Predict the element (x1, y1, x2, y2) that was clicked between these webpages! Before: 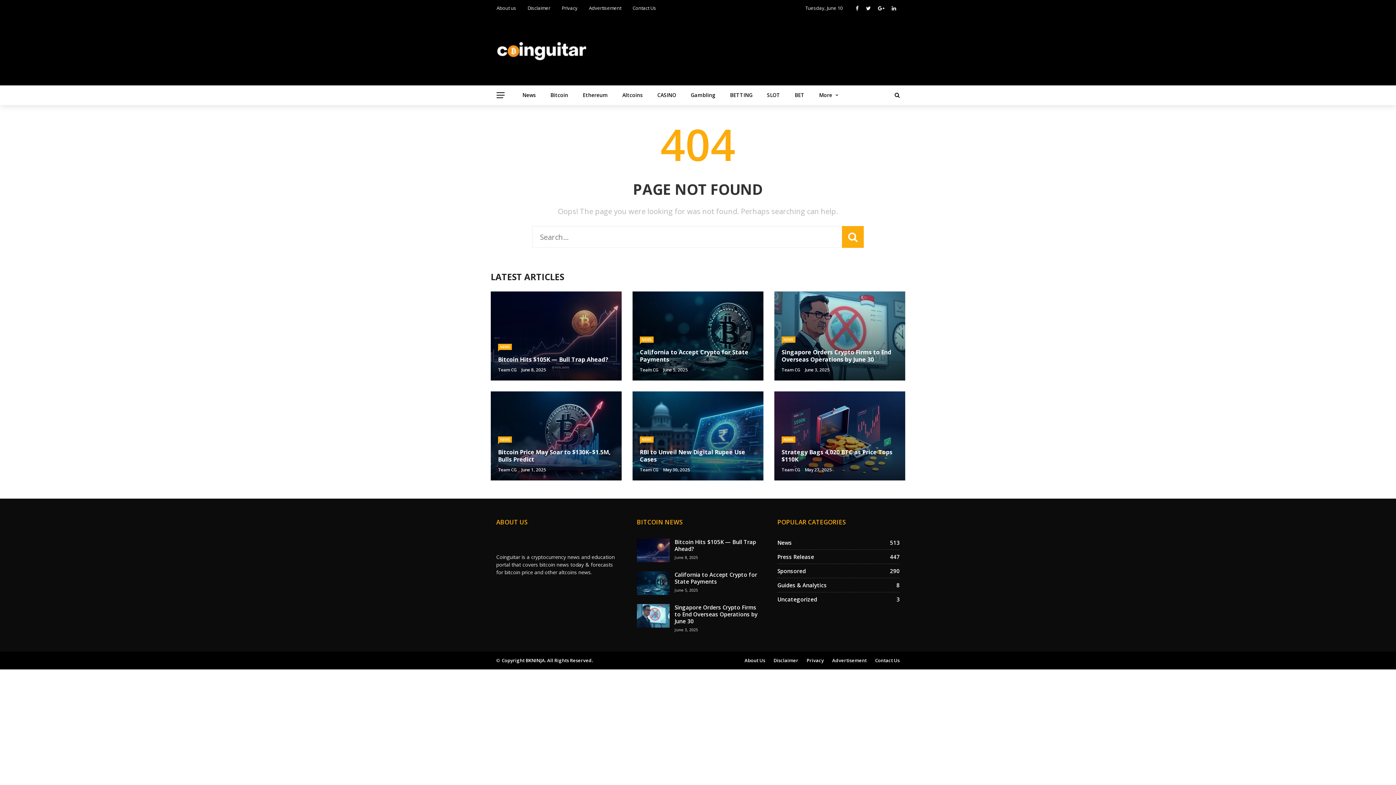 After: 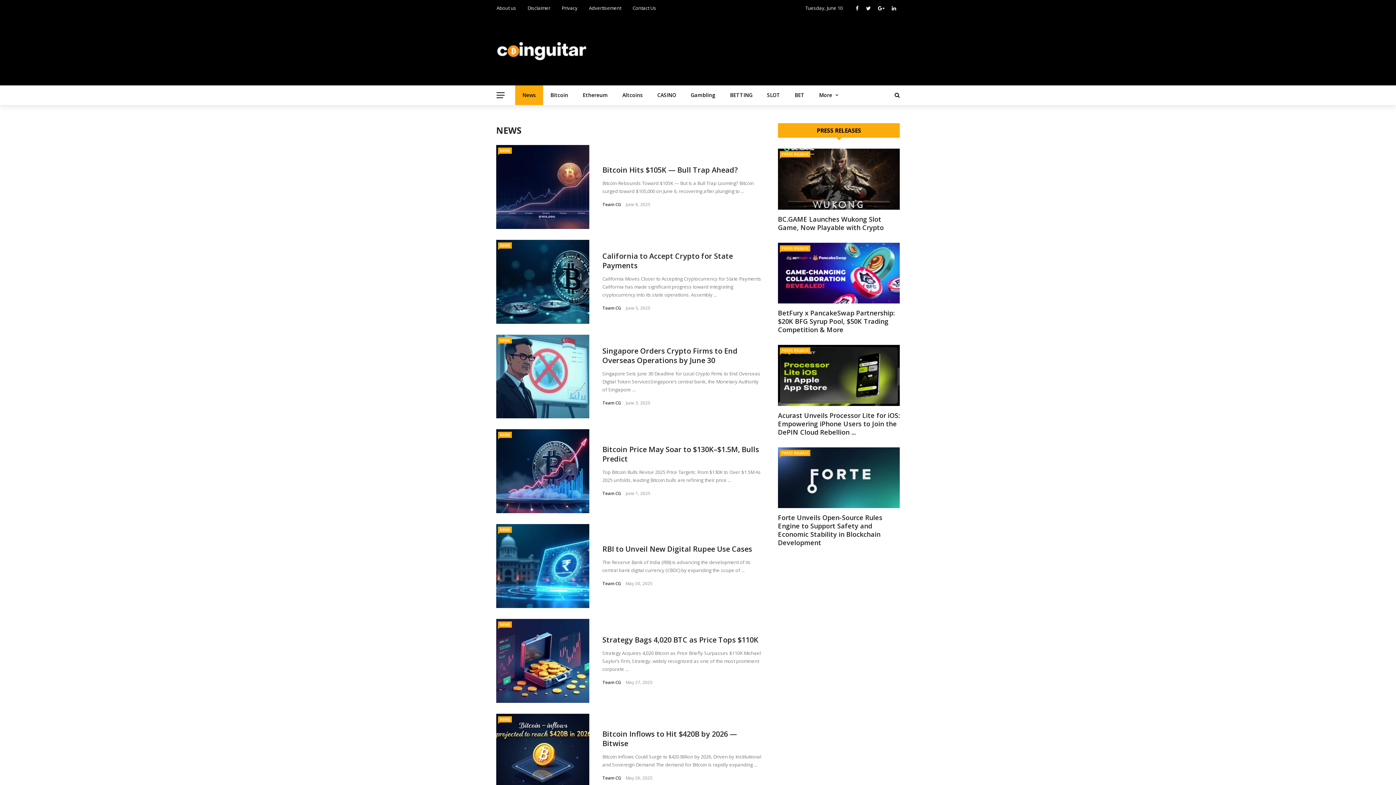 Action: bbox: (640, 336, 653, 342) label: NEWS